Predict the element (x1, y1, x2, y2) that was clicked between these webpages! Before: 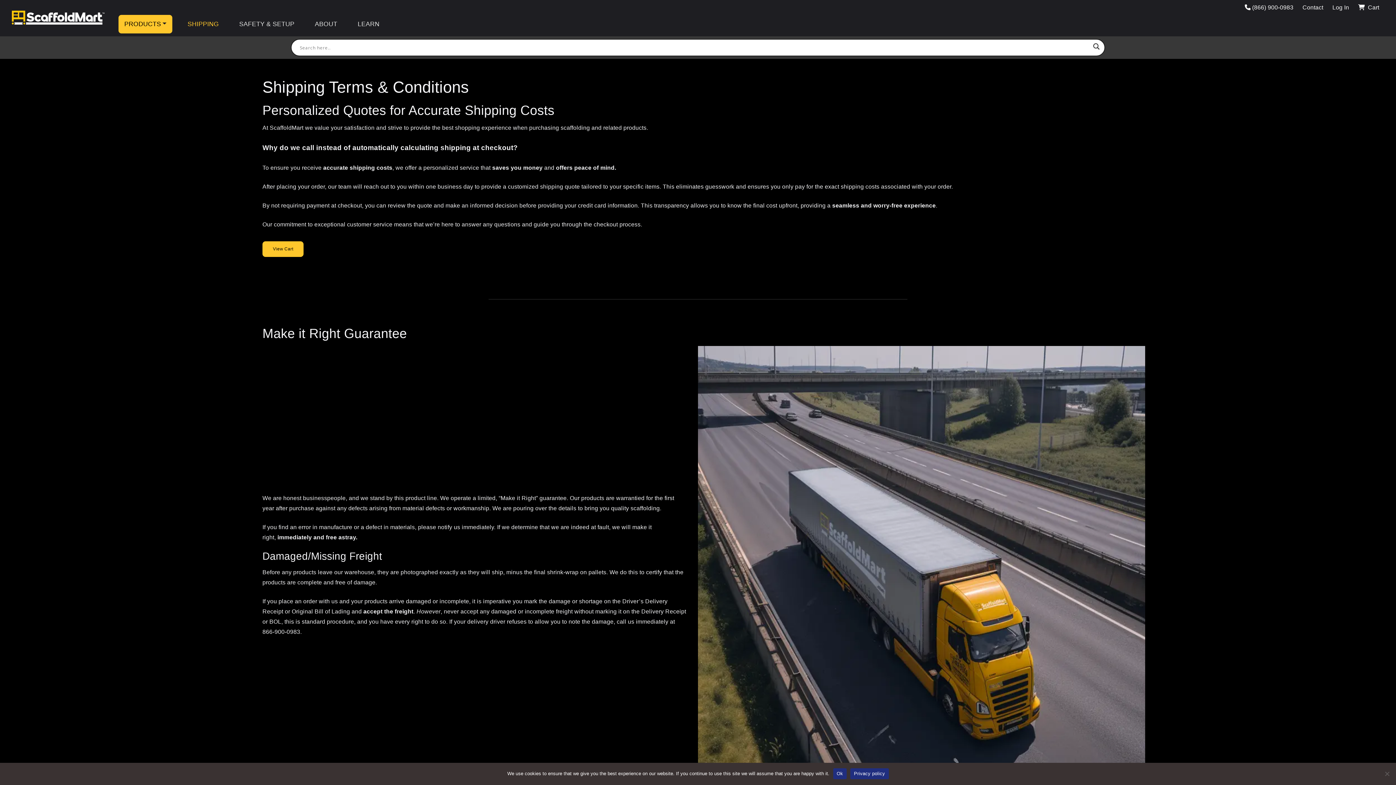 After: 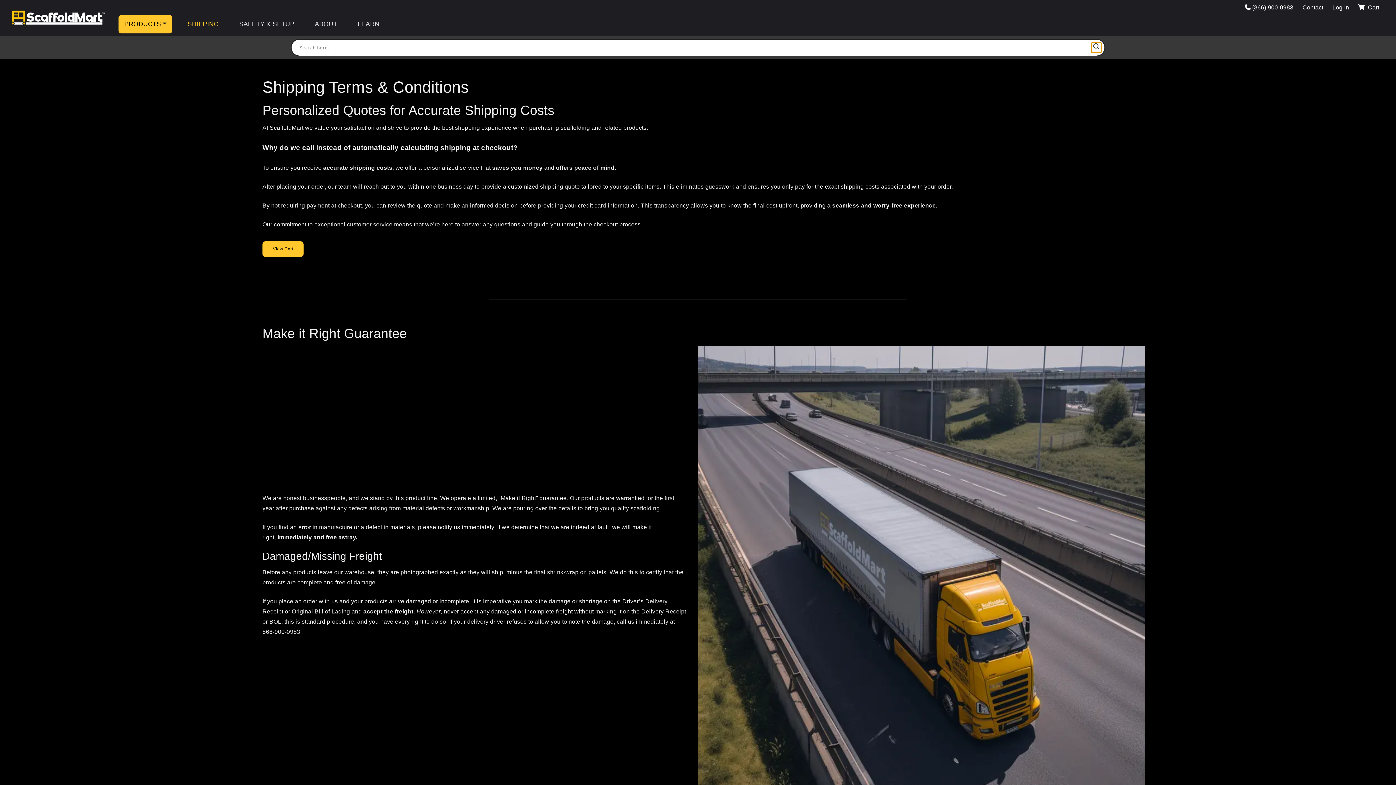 Action: bbox: (1091, 42, 1101, 52) label: Search magnifier button